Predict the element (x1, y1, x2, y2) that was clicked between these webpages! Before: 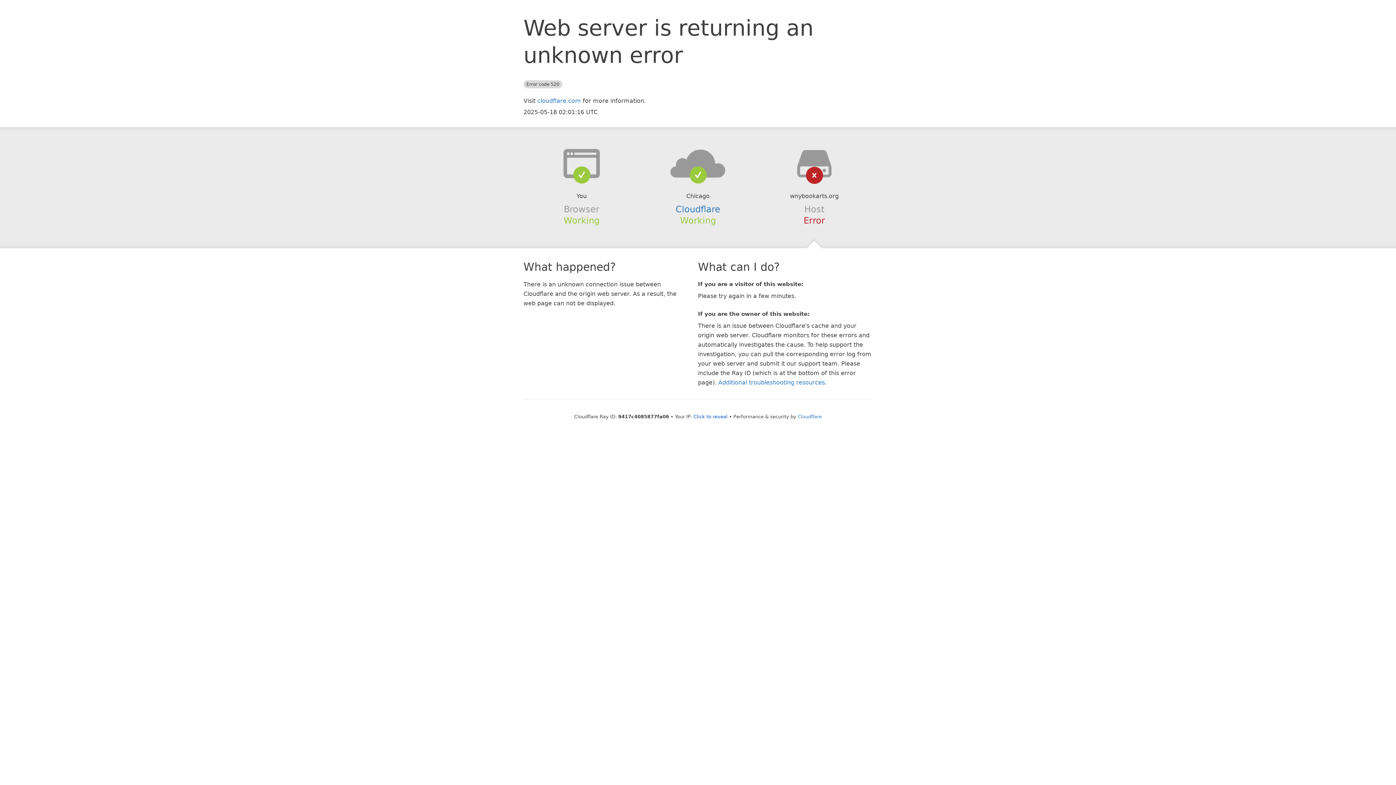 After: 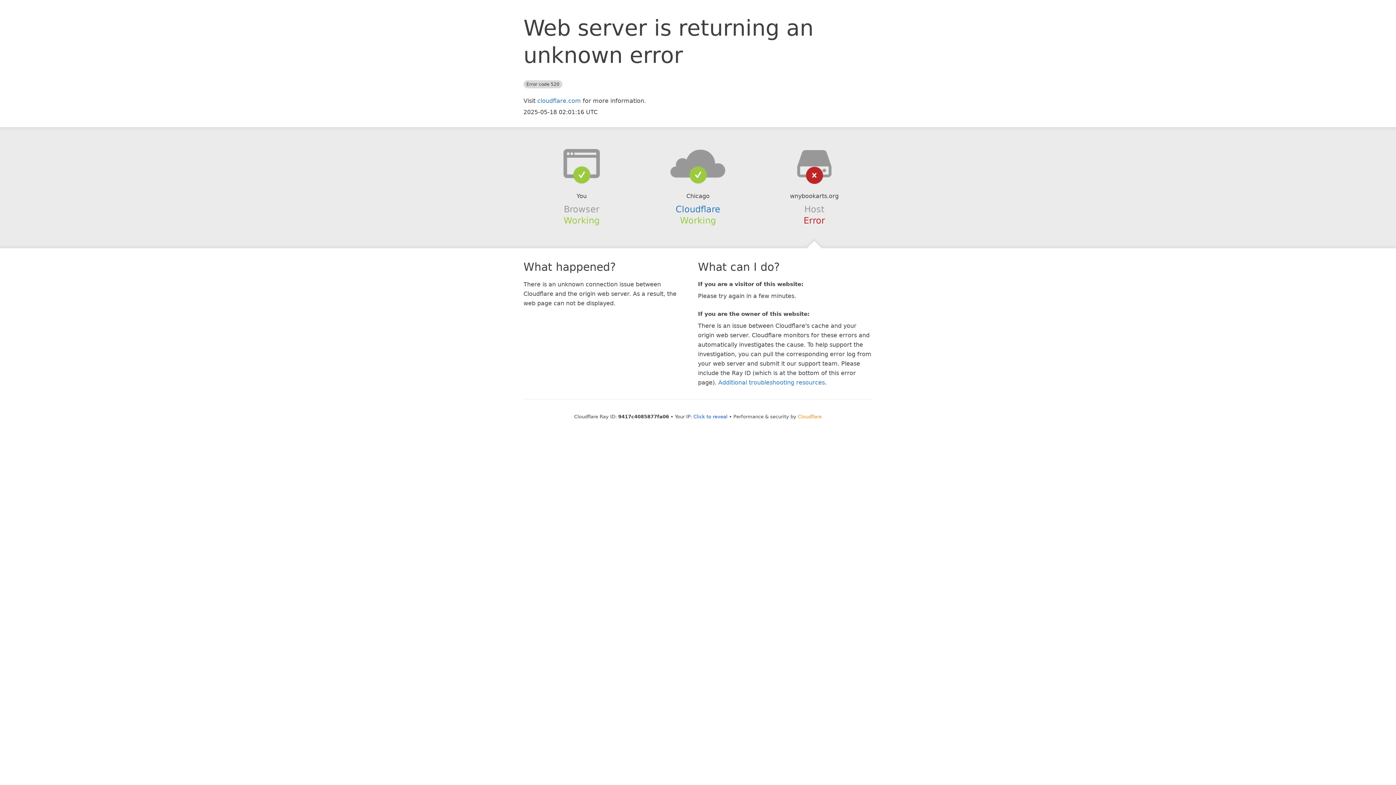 Action: label: Cloudflare bbox: (798, 414, 822, 419)